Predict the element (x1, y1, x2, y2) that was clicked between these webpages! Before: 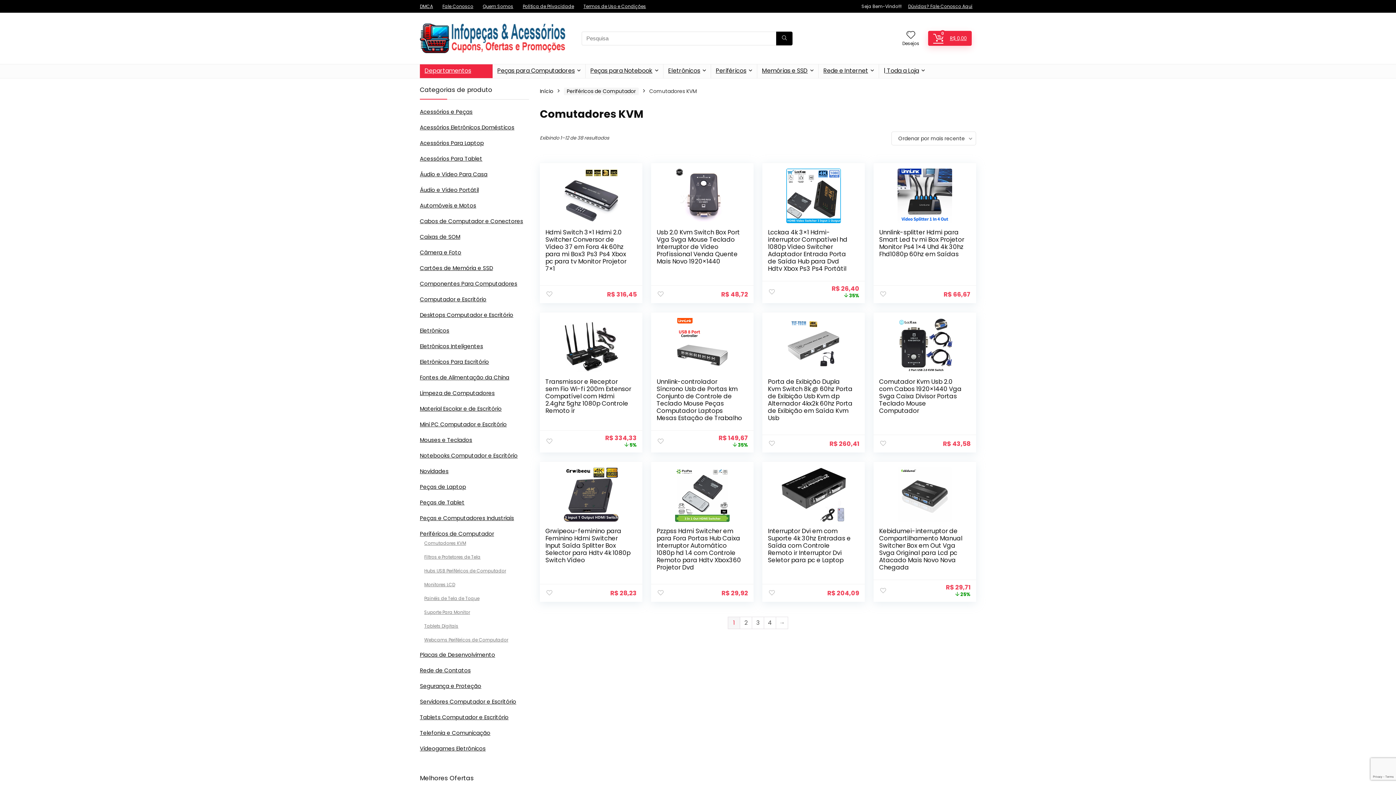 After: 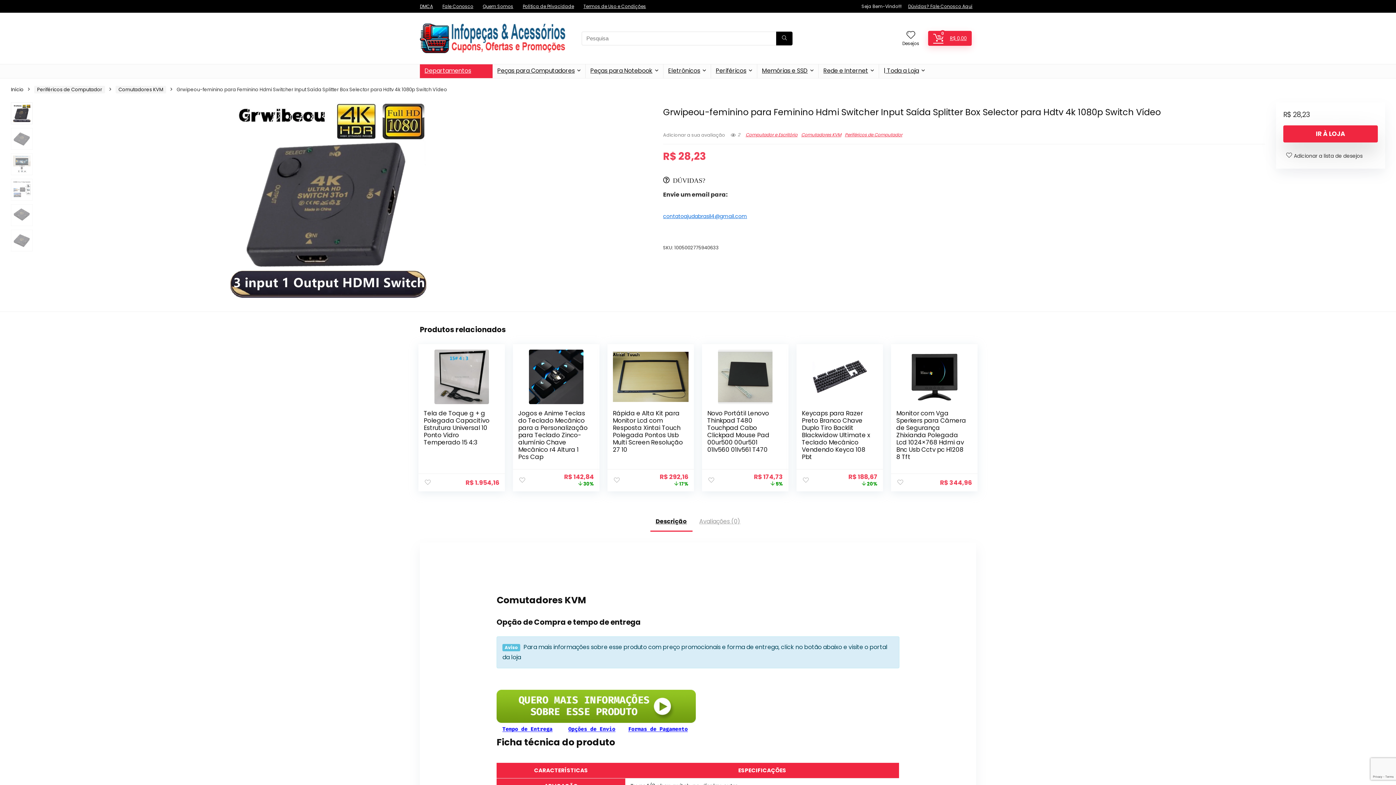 Action: bbox: (545, 467, 637, 522)